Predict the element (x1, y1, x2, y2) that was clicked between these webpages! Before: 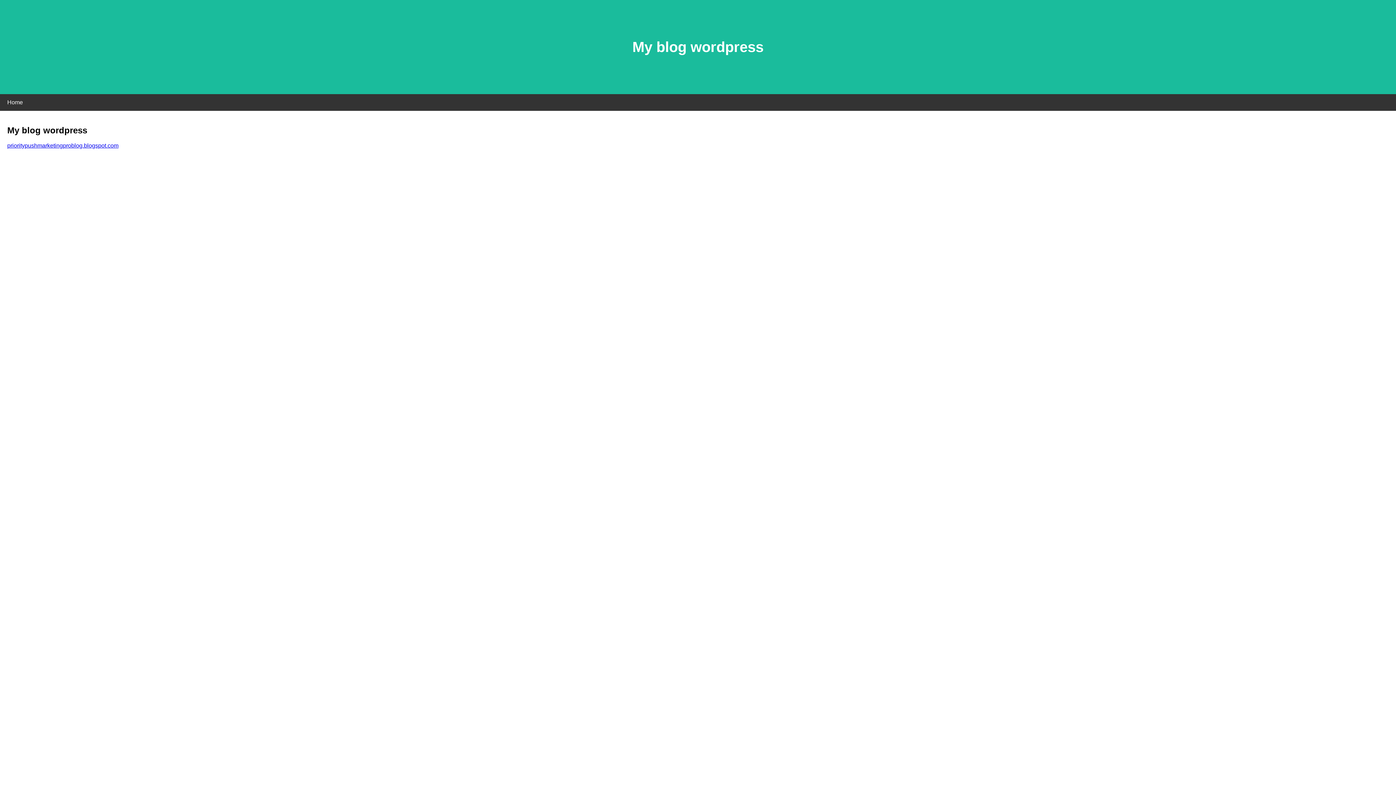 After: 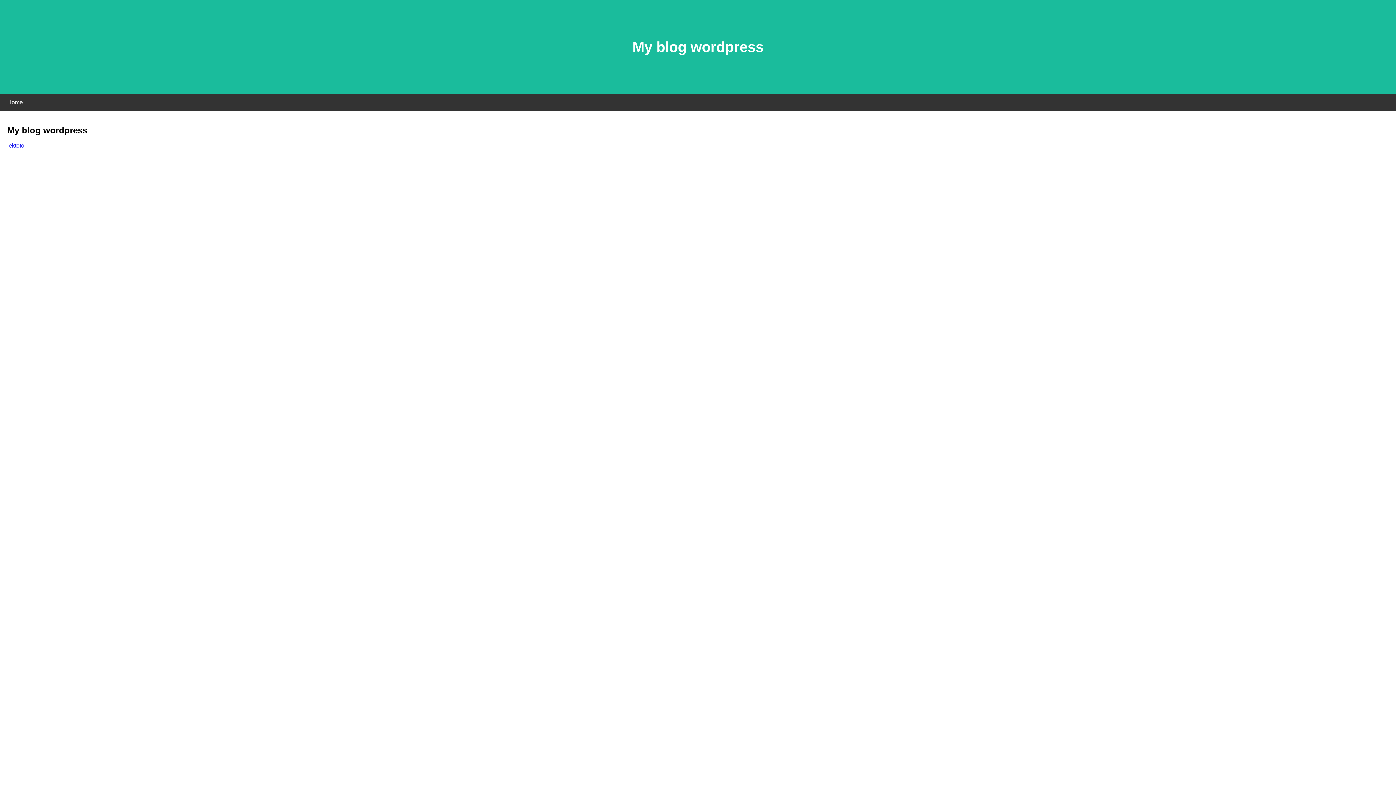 Action: label: prioritypushmarketingproblog.blogspot.com bbox: (7, 142, 118, 148)